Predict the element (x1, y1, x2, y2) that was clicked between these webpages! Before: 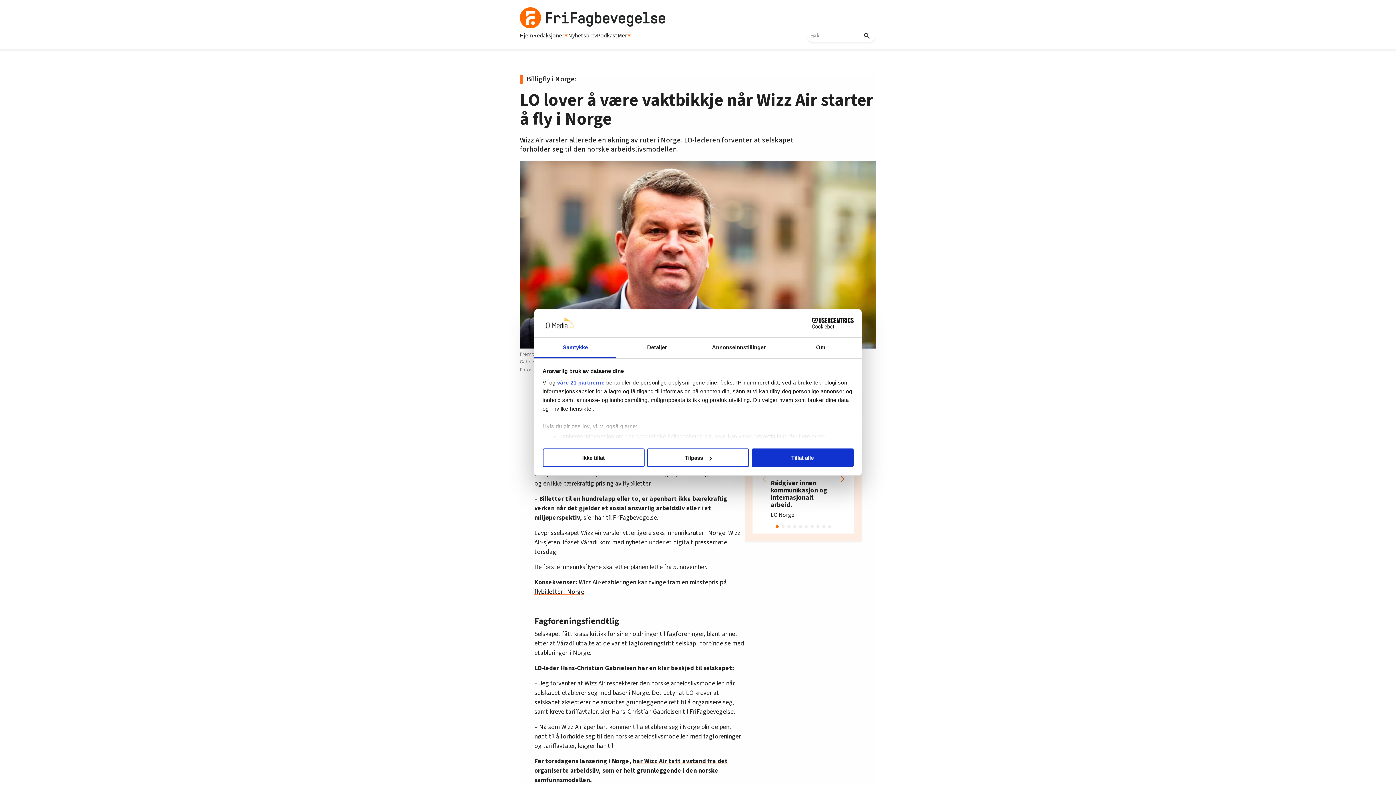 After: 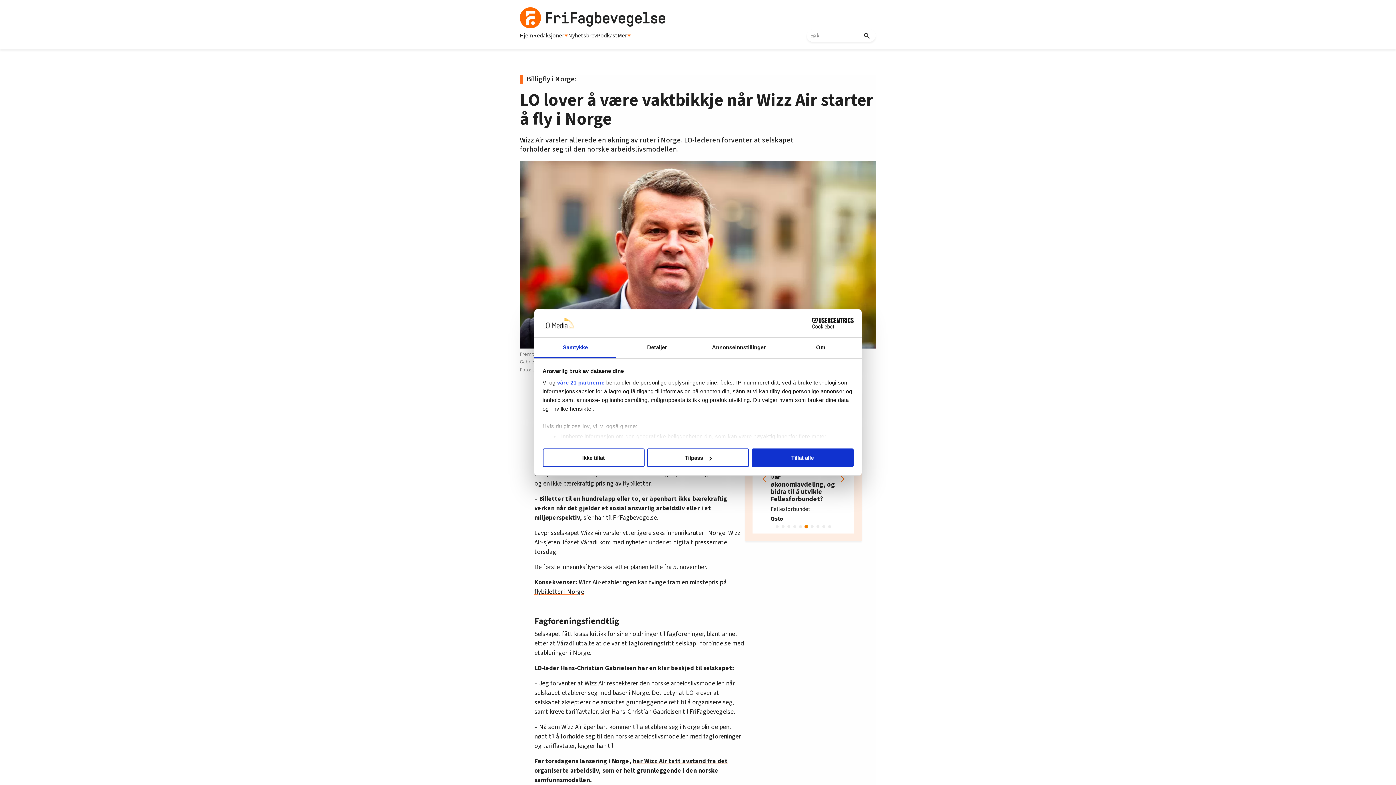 Action: bbox: (805, 525, 808, 528) label: Go to slide 6